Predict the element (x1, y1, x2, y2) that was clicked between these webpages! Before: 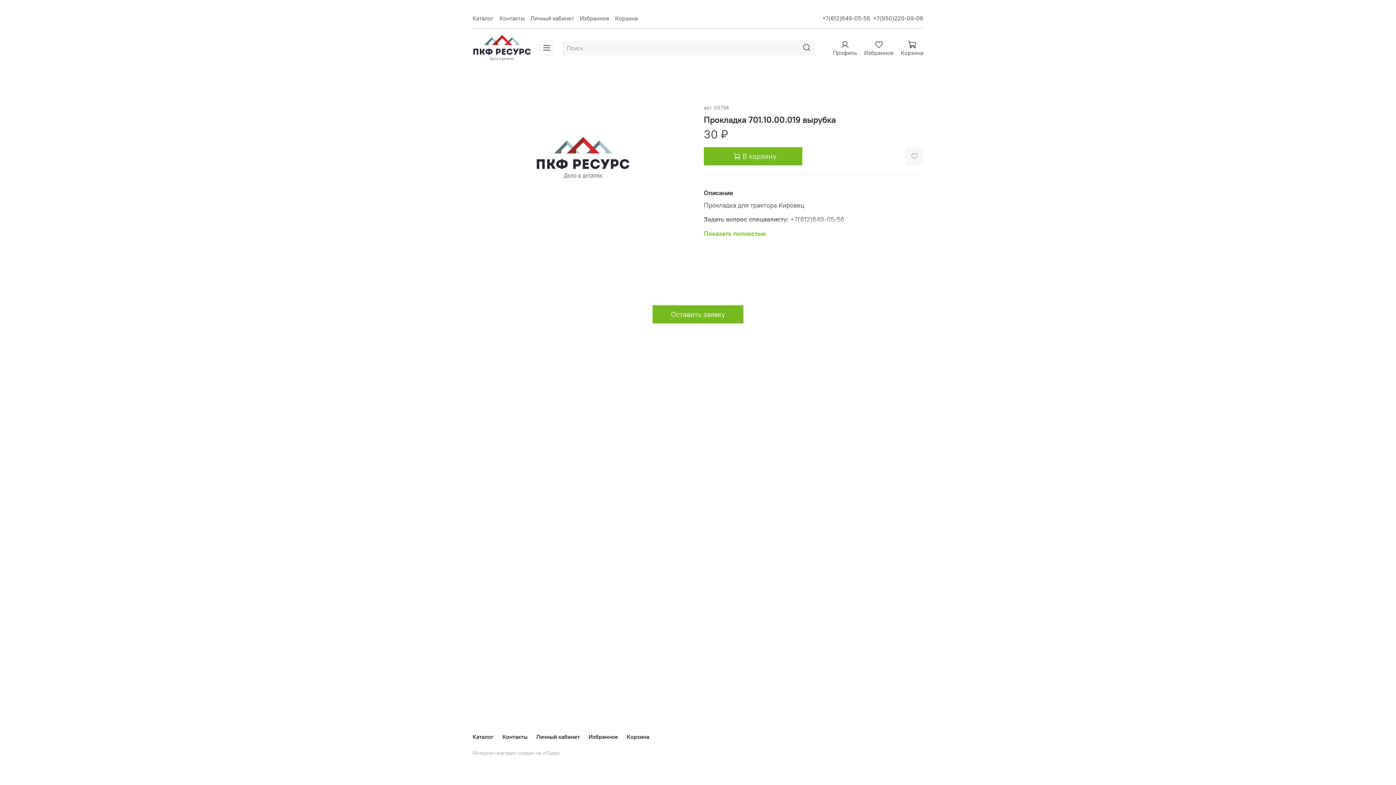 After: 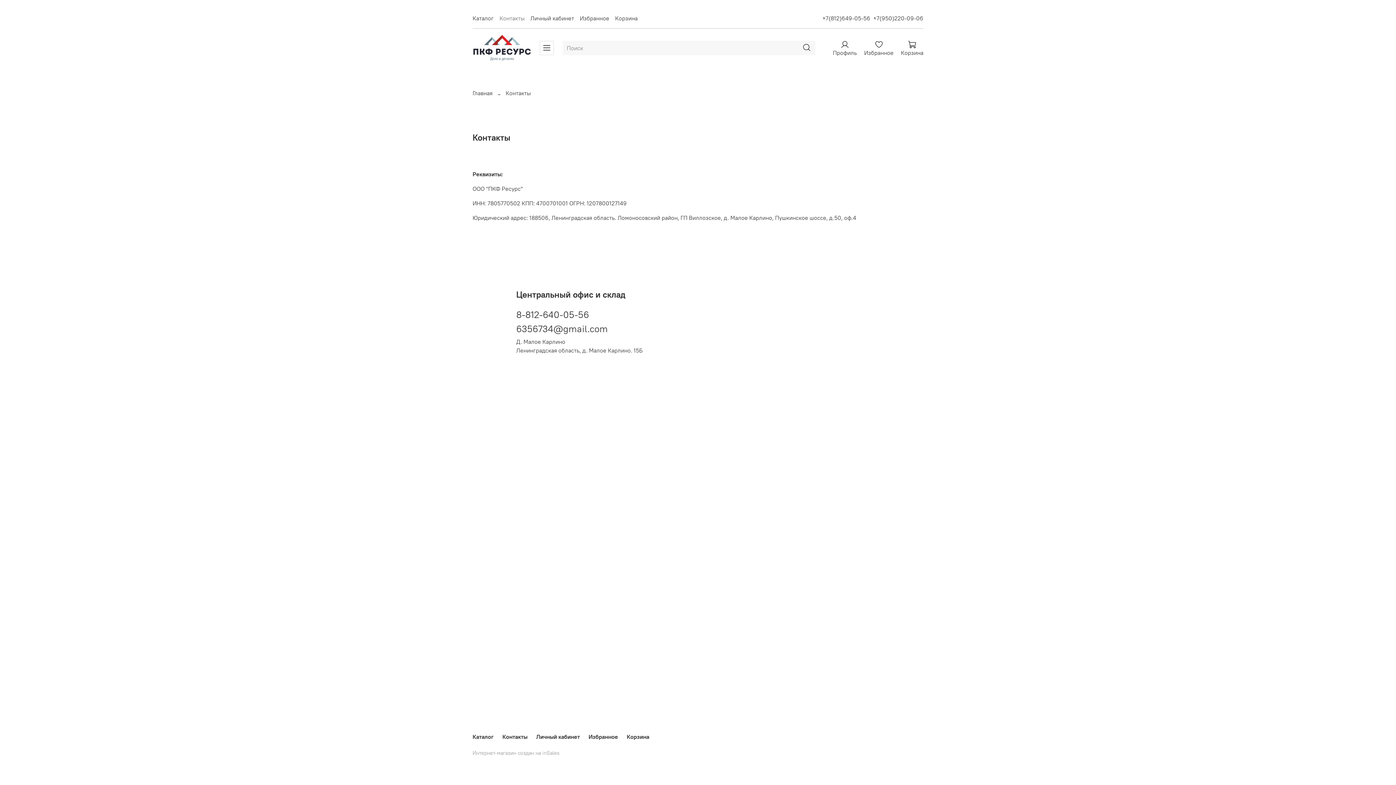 Action: bbox: (502, 733, 527, 740) label: Контакты